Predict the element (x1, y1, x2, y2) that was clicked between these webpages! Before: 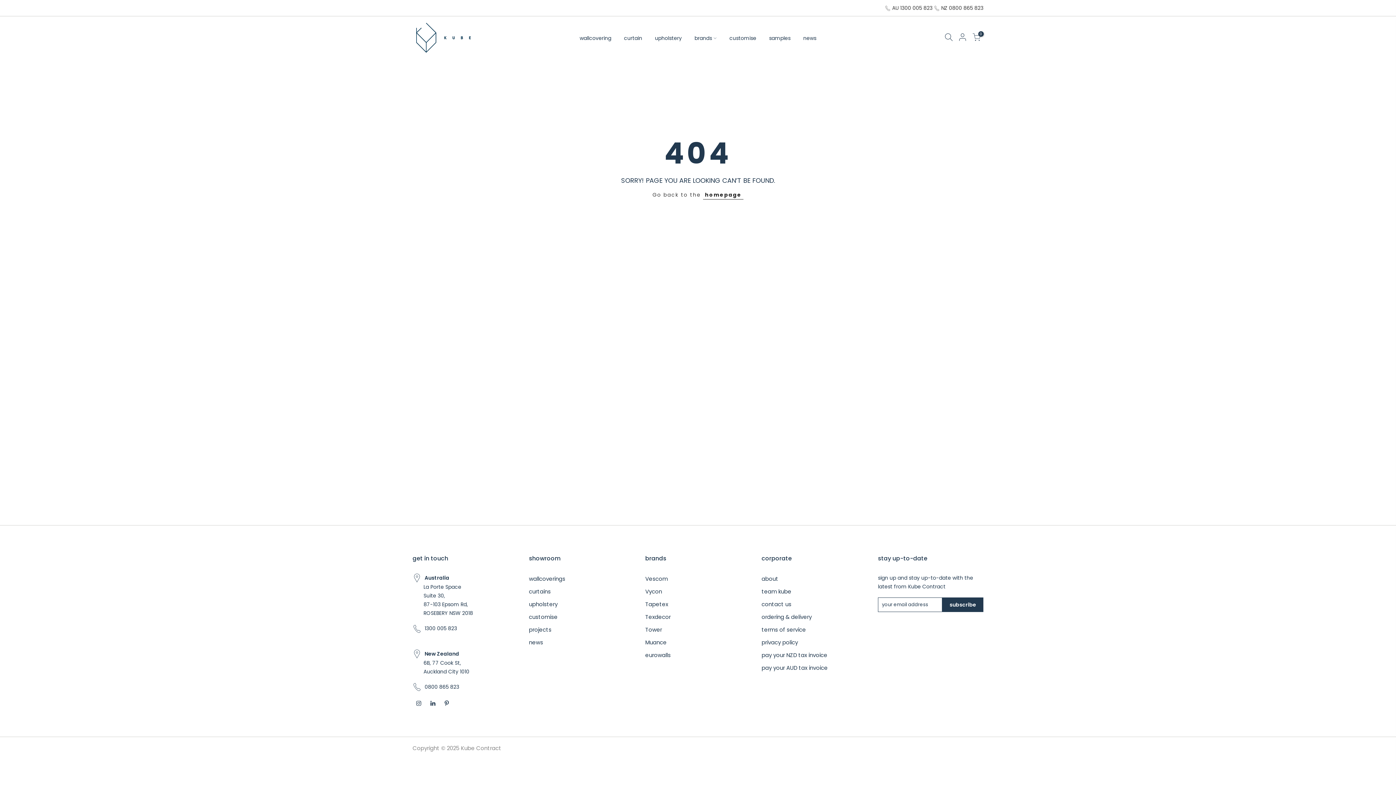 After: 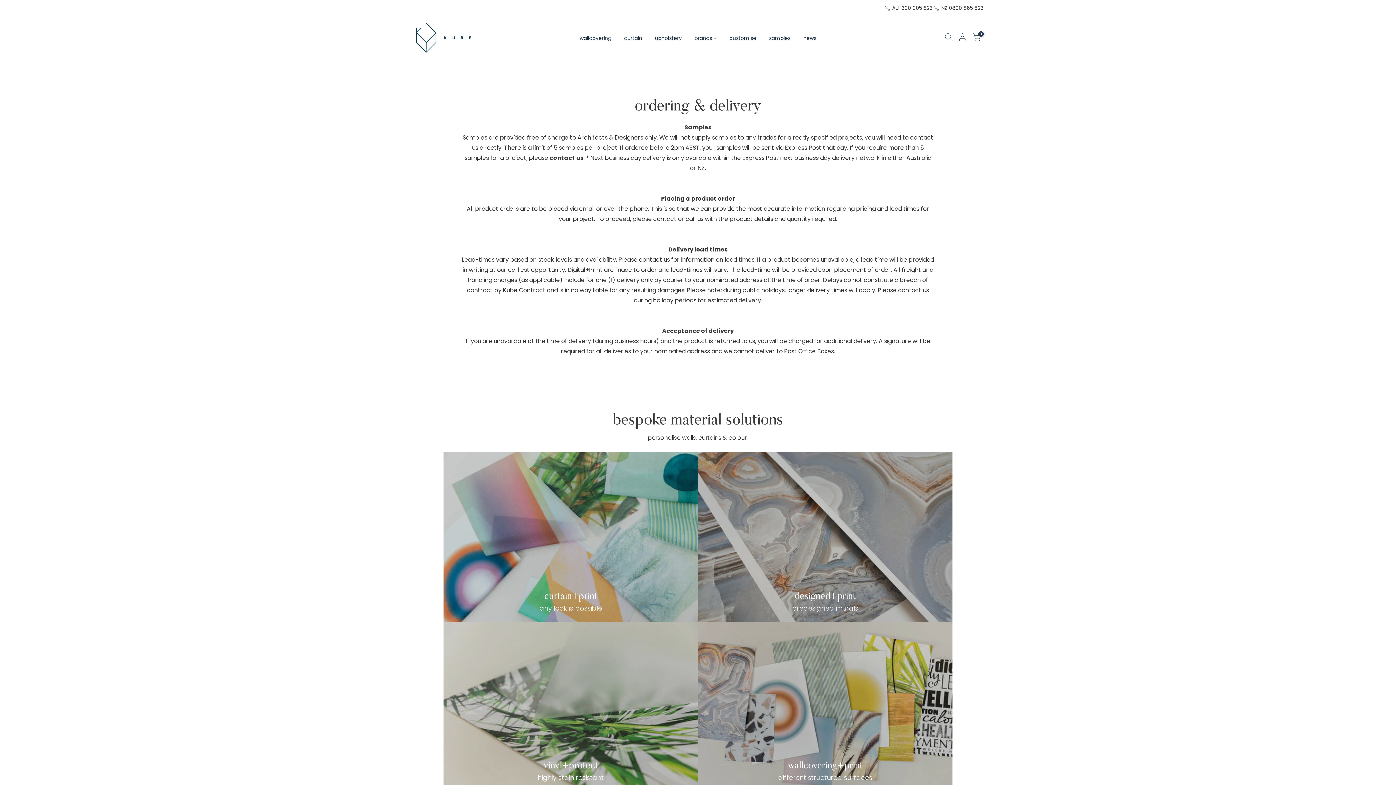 Action: label: ordering & delivery bbox: (761, 613, 812, 621)